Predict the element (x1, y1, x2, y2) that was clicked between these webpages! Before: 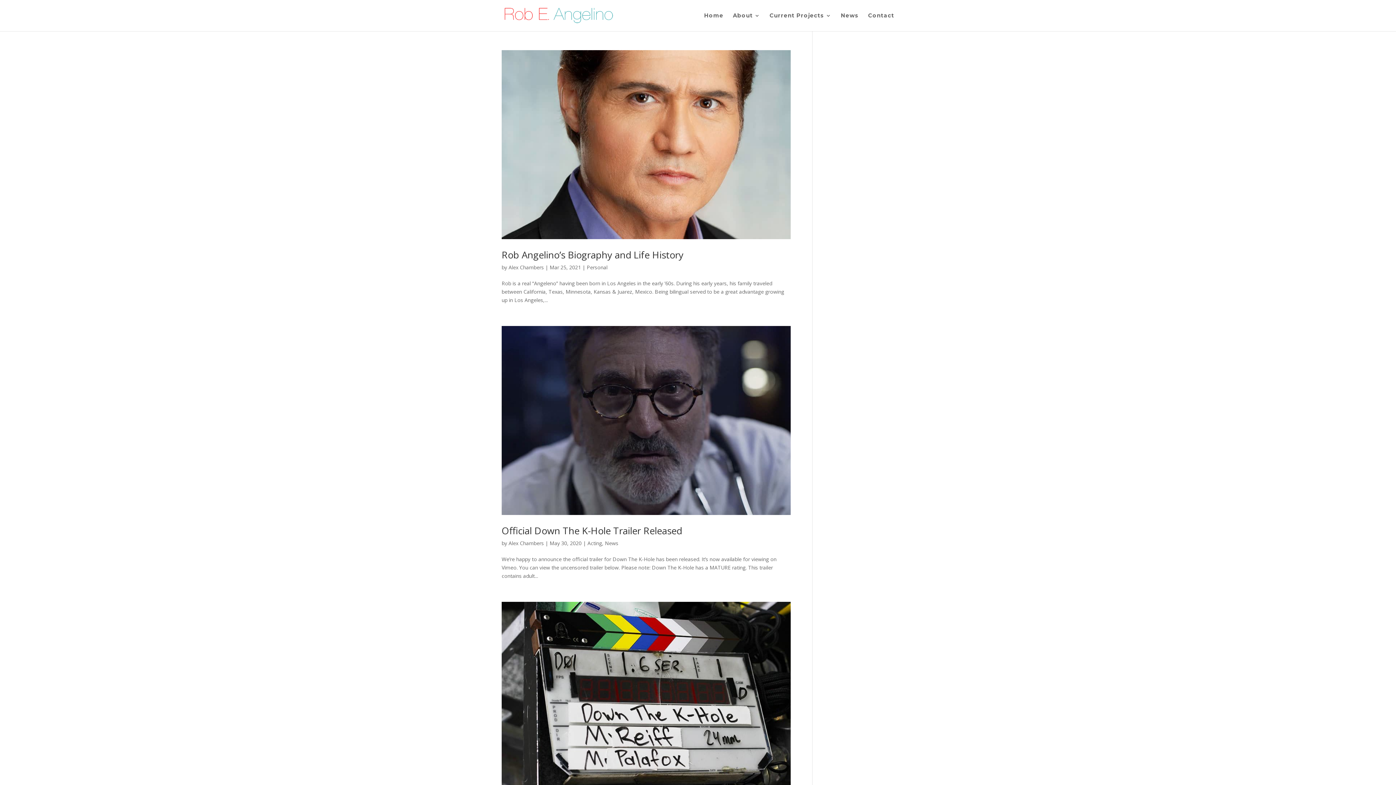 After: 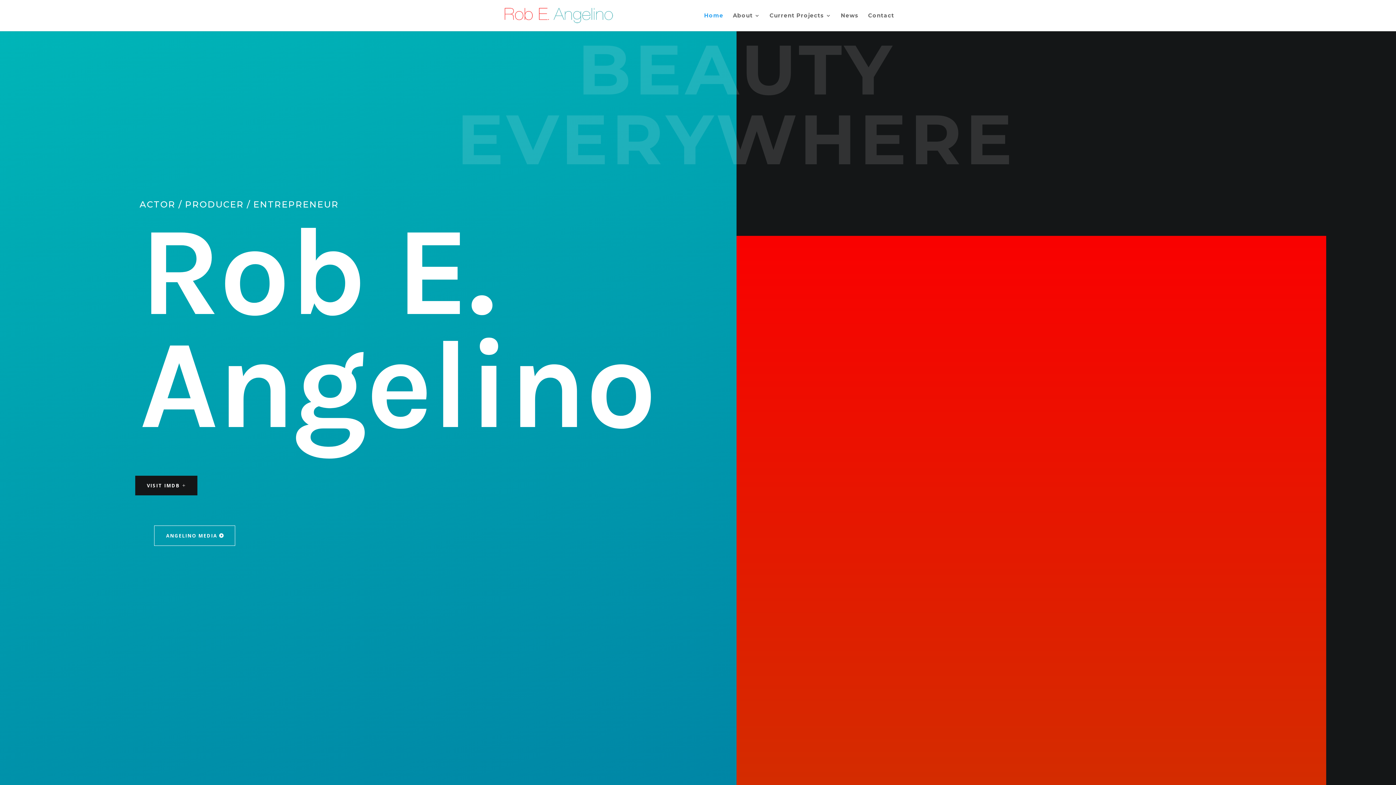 Action: bbox: (503, 11, 614, 18)